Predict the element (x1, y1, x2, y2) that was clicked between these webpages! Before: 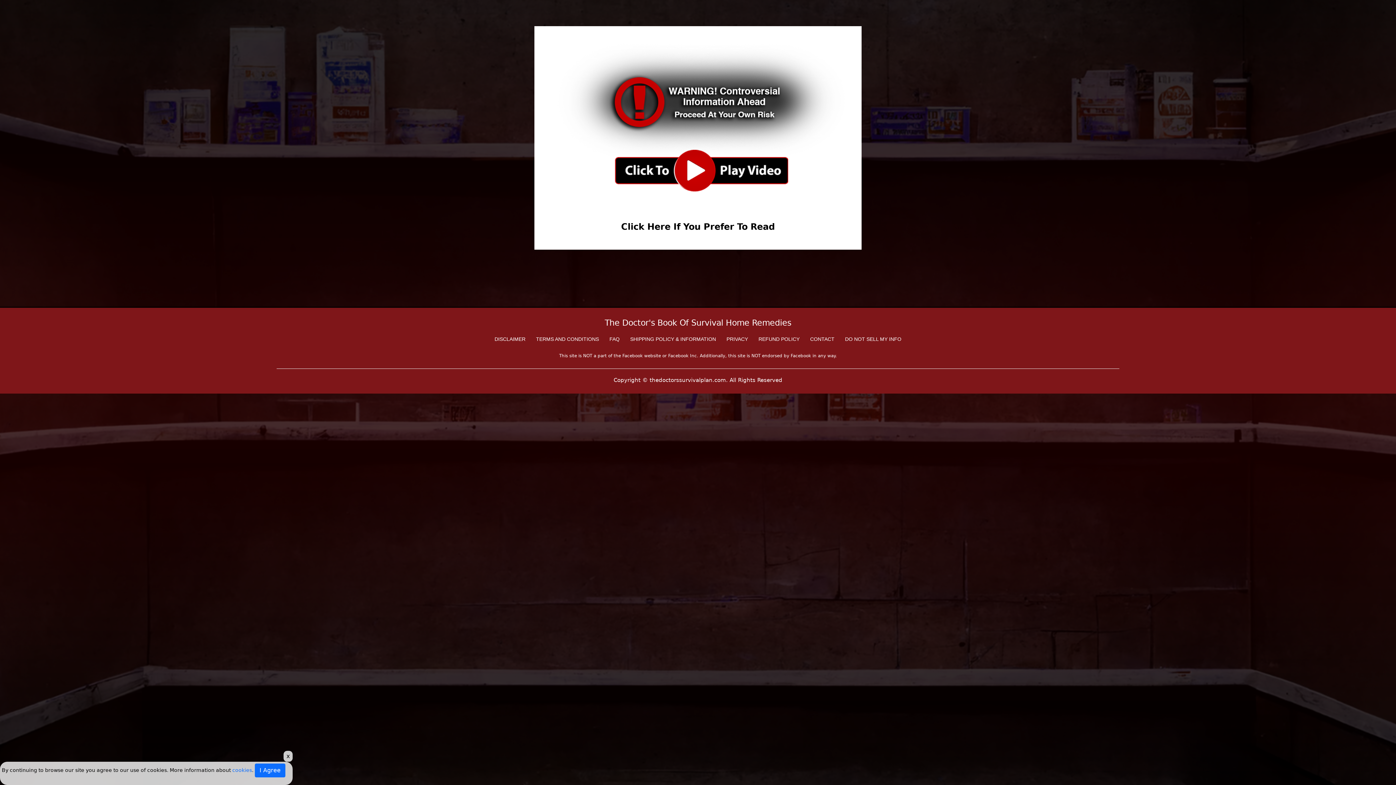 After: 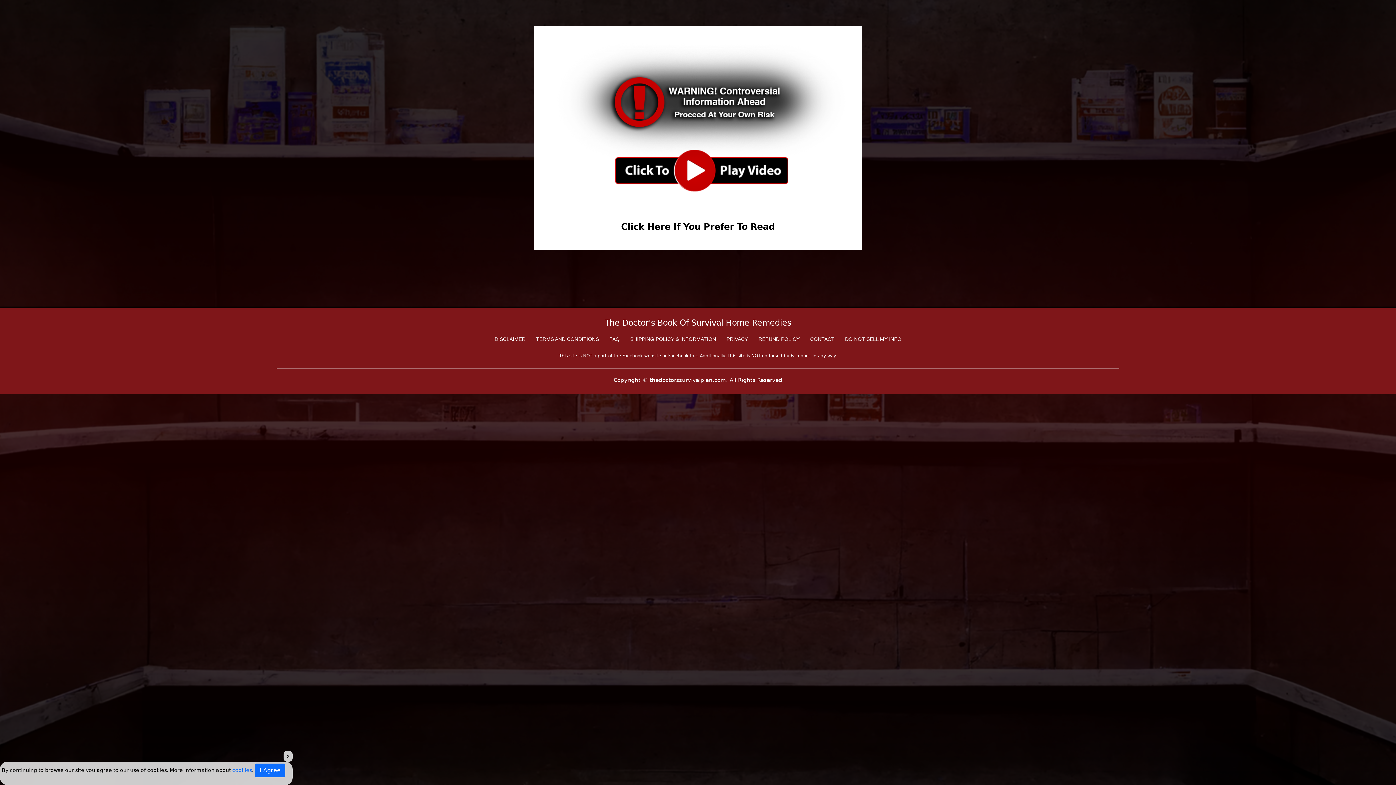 Action: bbox: (840, 336, 905, 342) label: DO NOT SELL MY INFO